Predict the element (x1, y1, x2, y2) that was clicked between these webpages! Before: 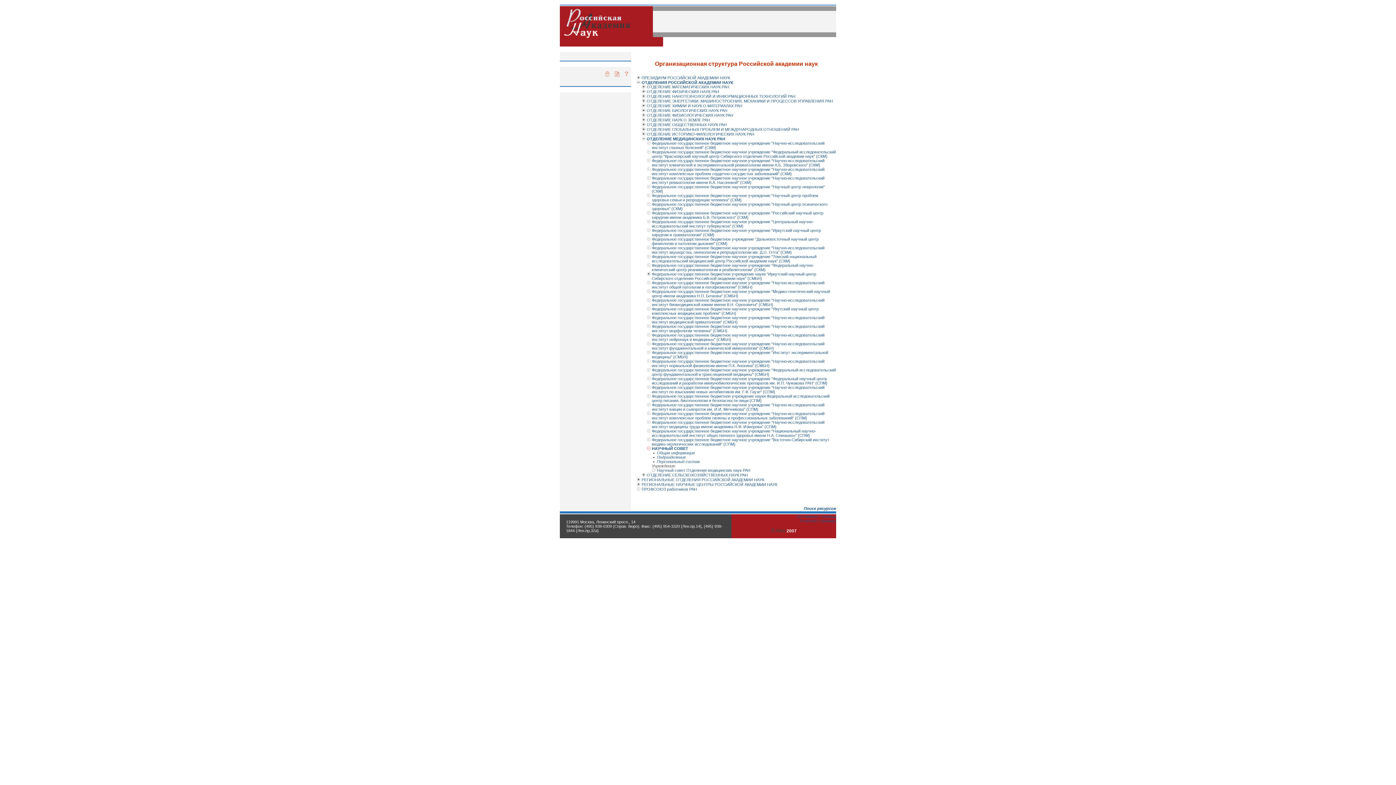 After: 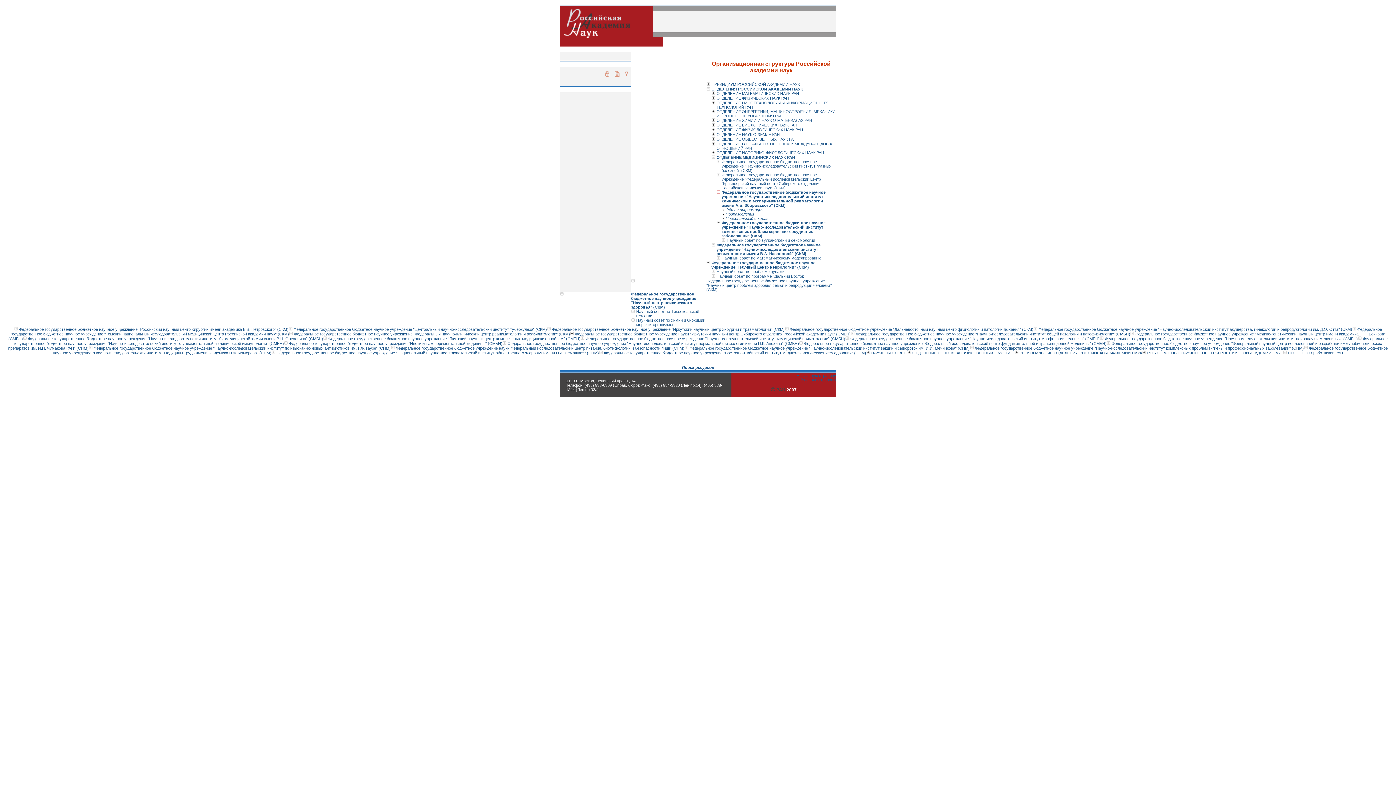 Action: bbox: (646, 158, 650, 163)